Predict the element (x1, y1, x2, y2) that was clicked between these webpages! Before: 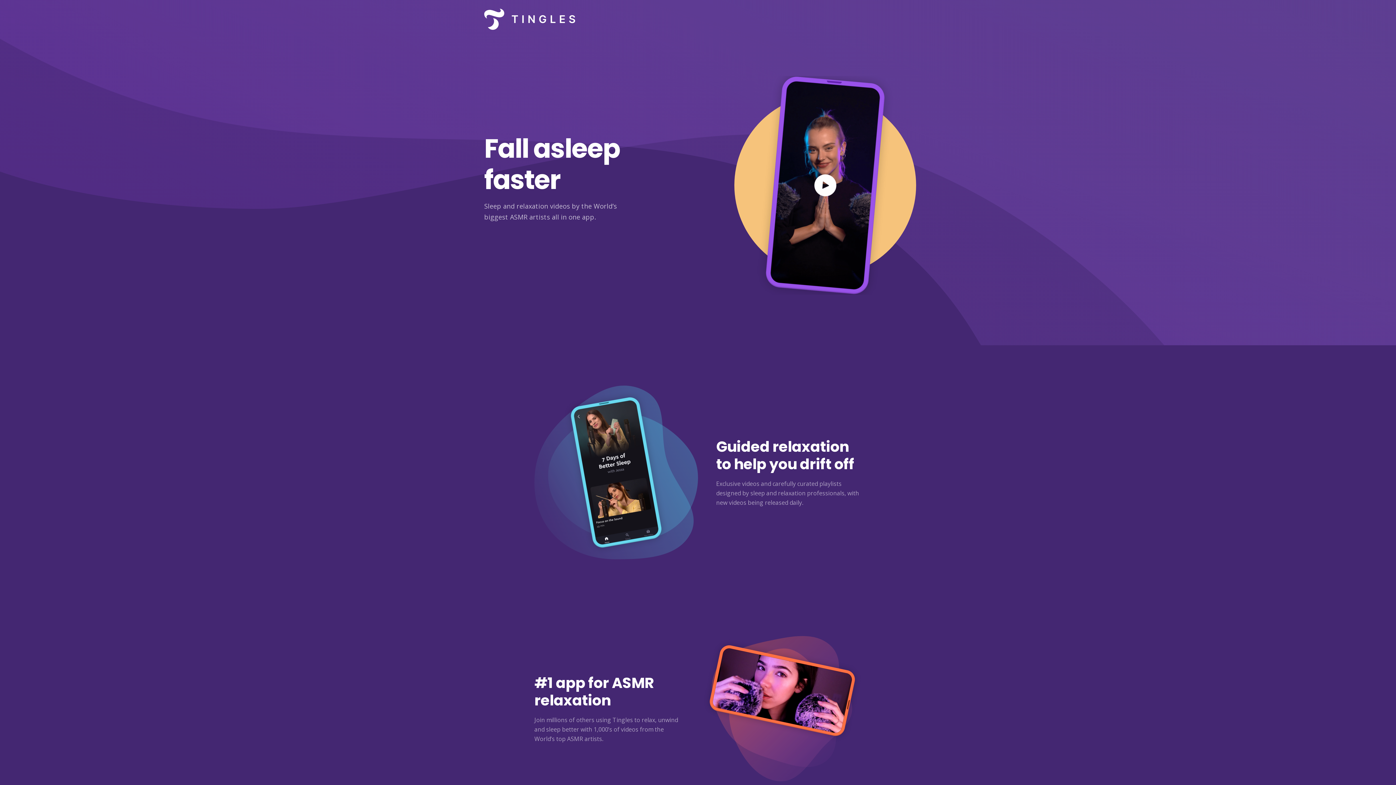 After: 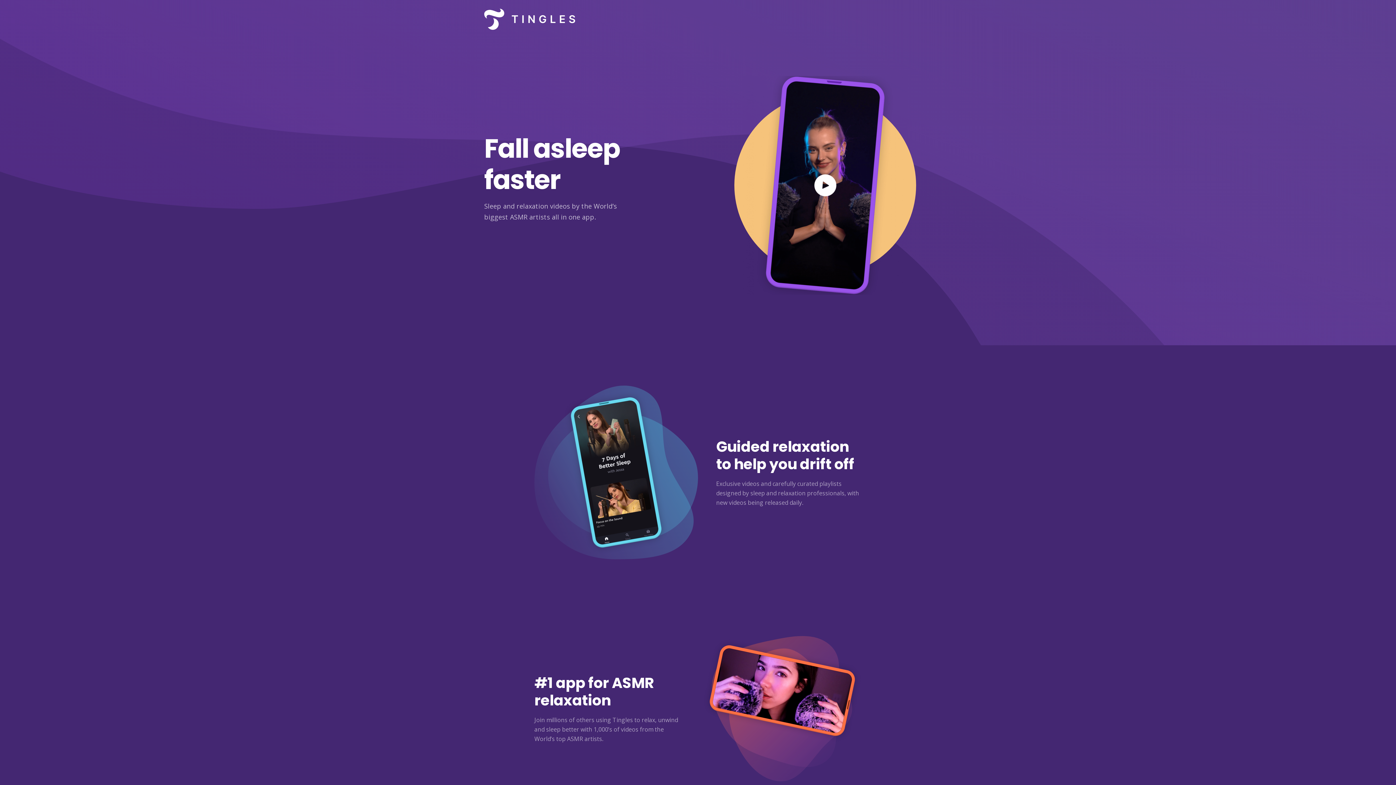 Action: bbox: (484, 0, 575, 38)